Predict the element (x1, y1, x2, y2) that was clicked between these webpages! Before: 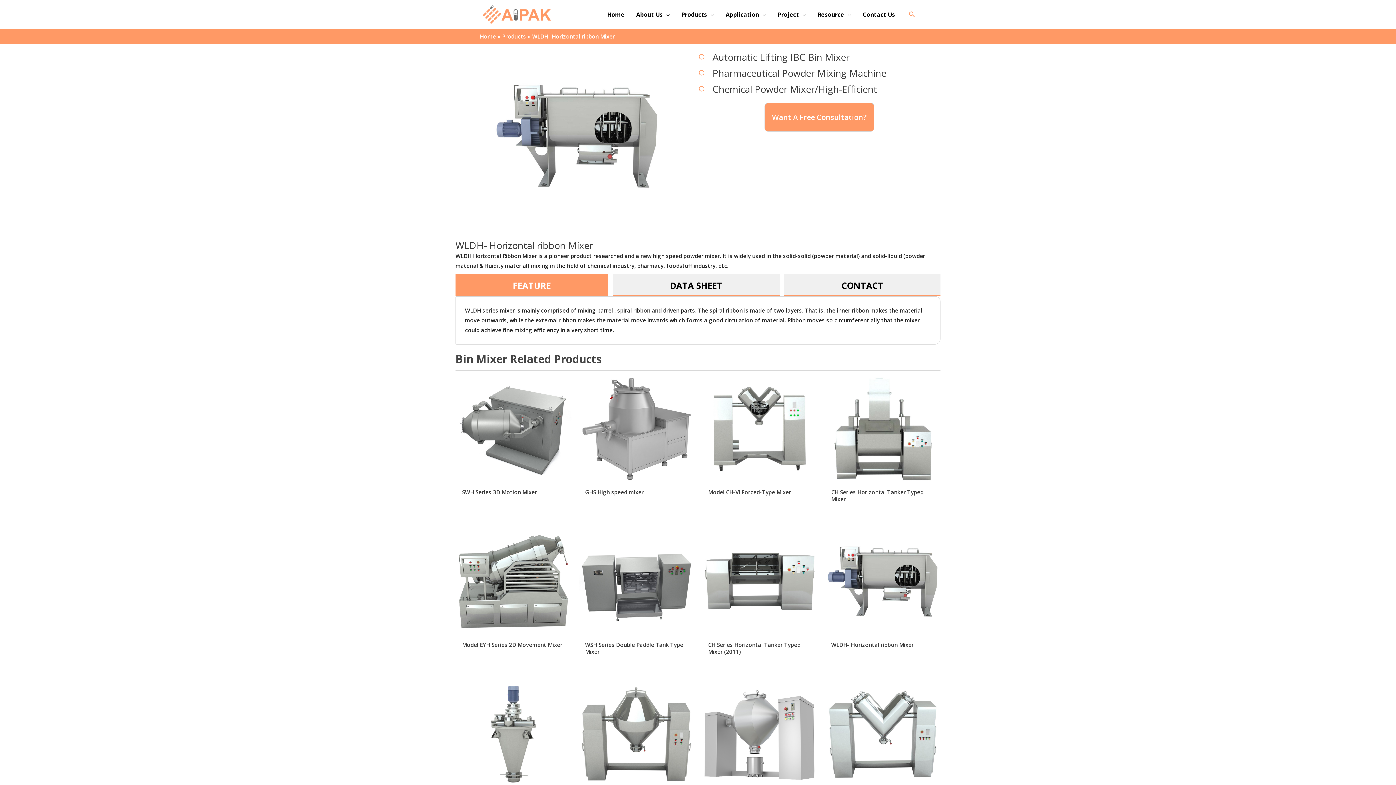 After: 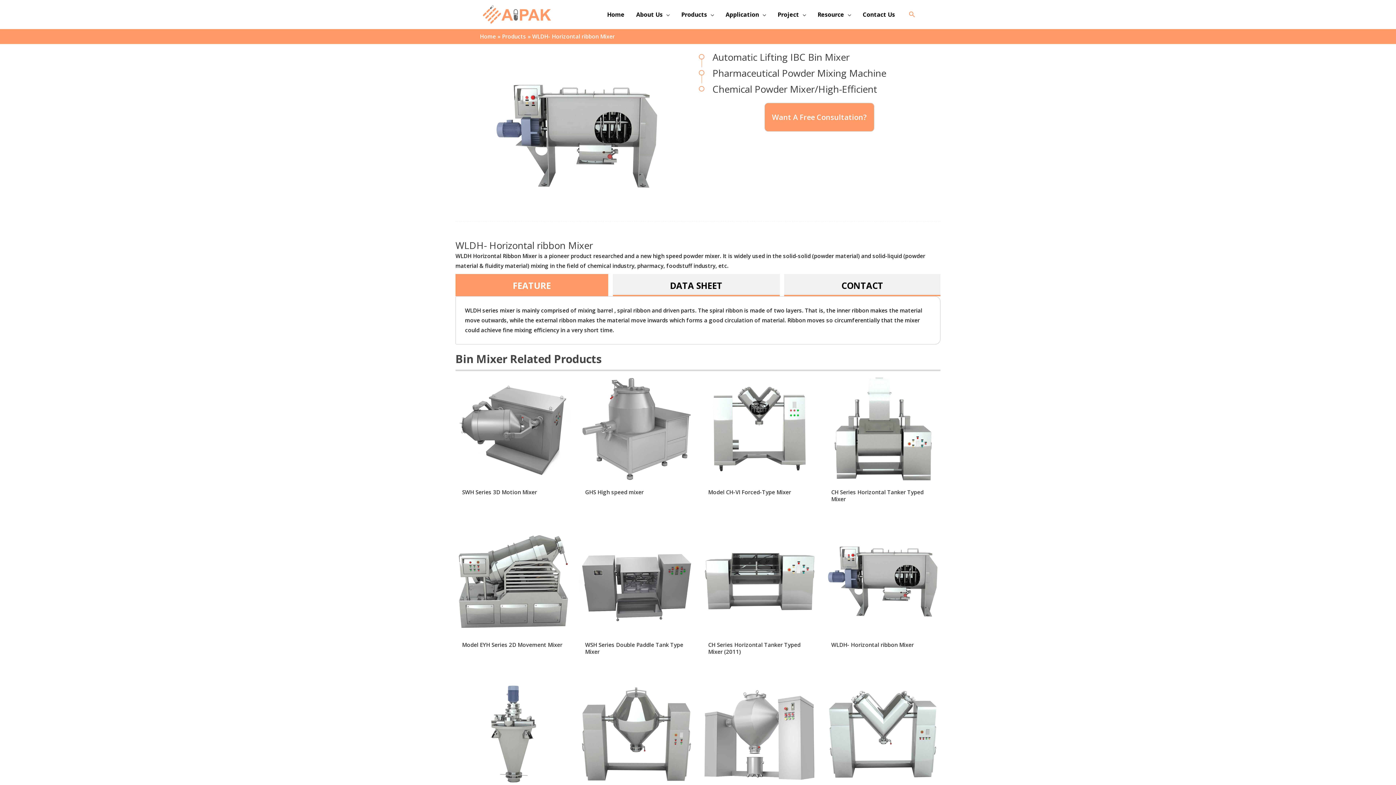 Action: bbox: (831, 641, 934, 648) label: WLDH- Horizontal ribbon Mixer